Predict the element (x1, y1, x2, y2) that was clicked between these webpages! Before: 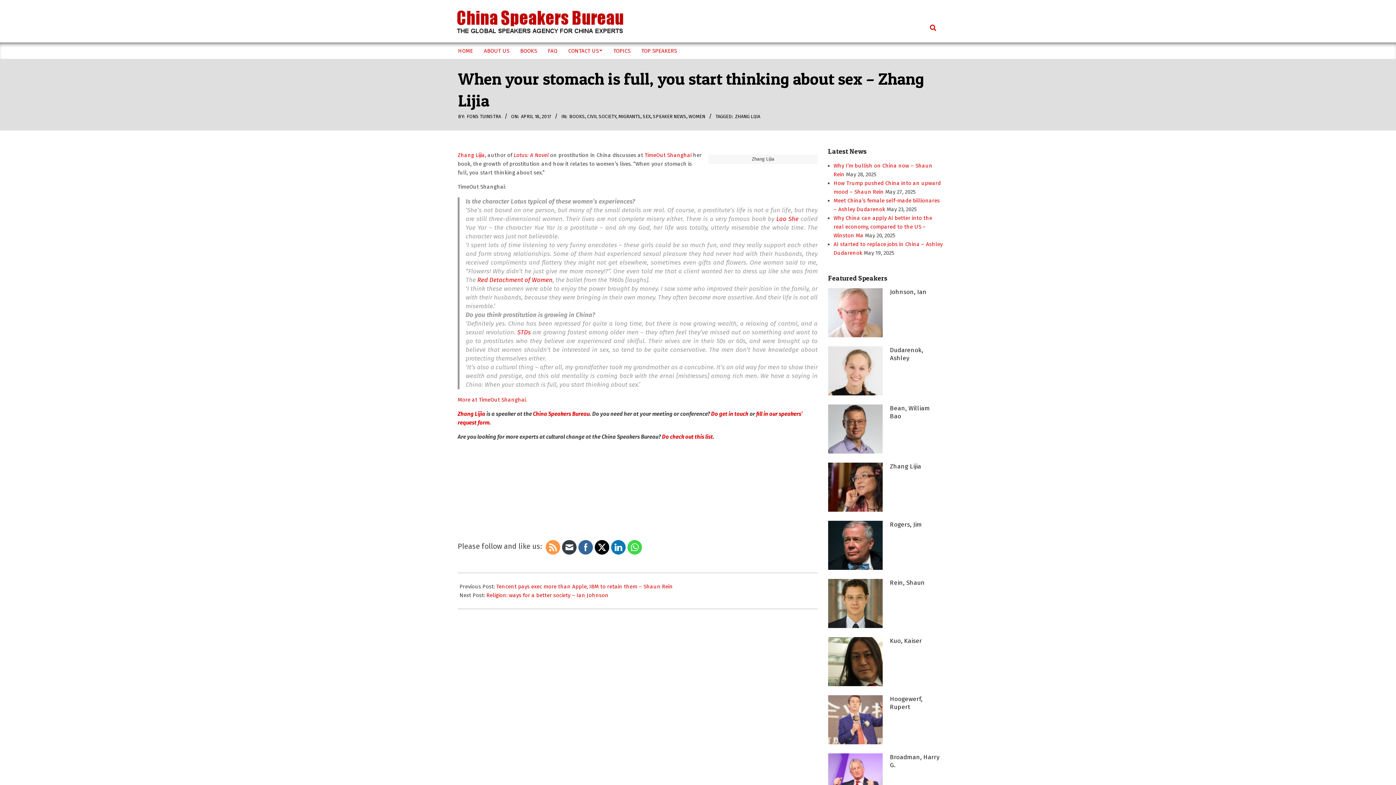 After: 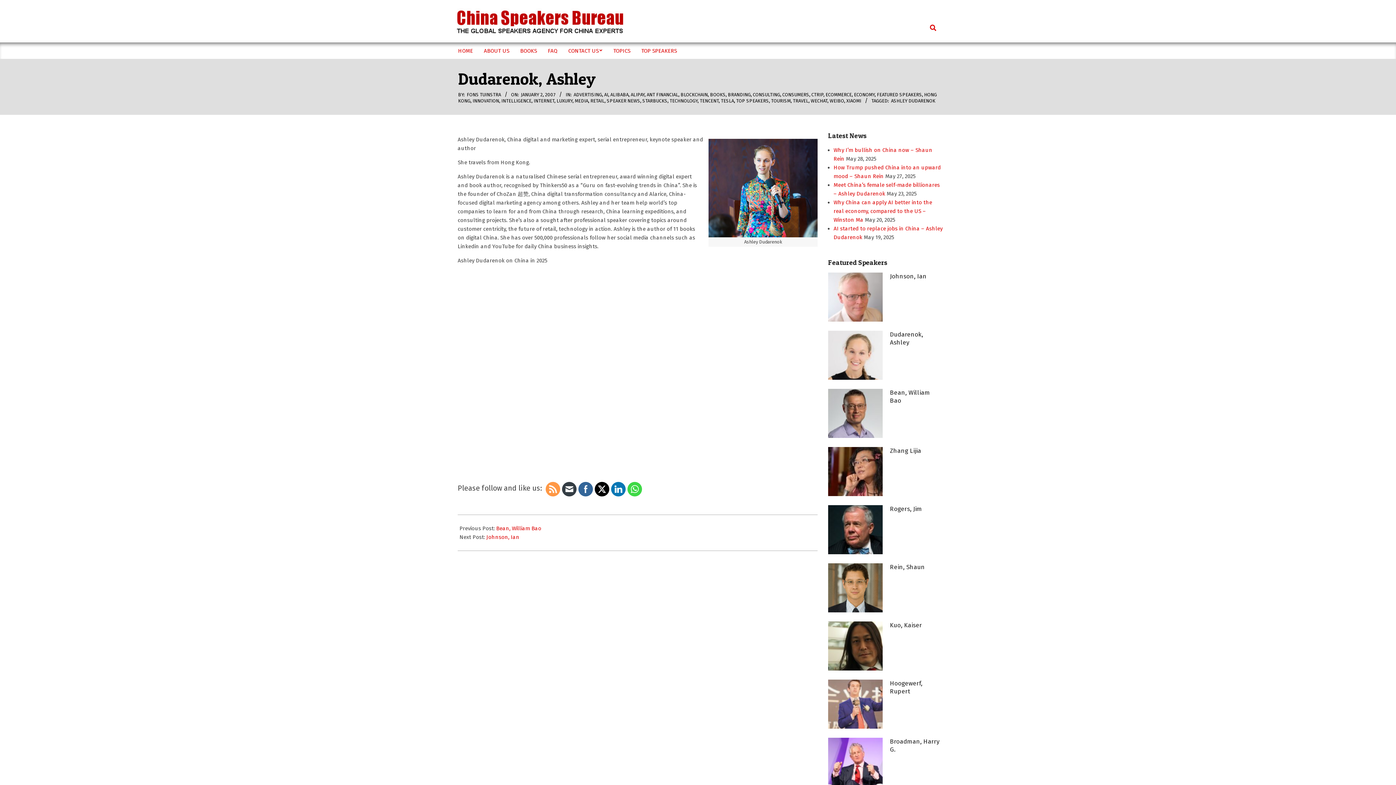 Action: bbox: (890, 346, 923, 362) label: Dudarenok, Ashley